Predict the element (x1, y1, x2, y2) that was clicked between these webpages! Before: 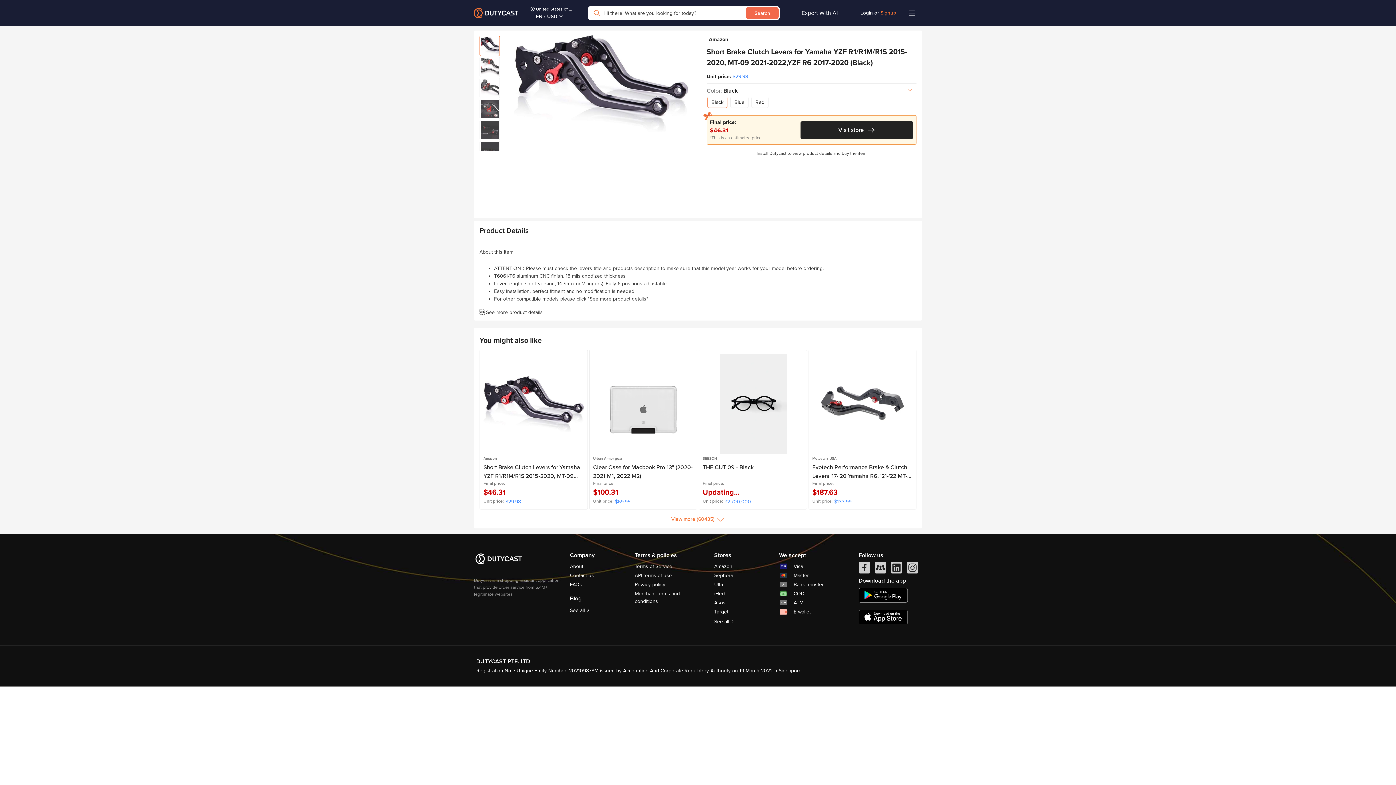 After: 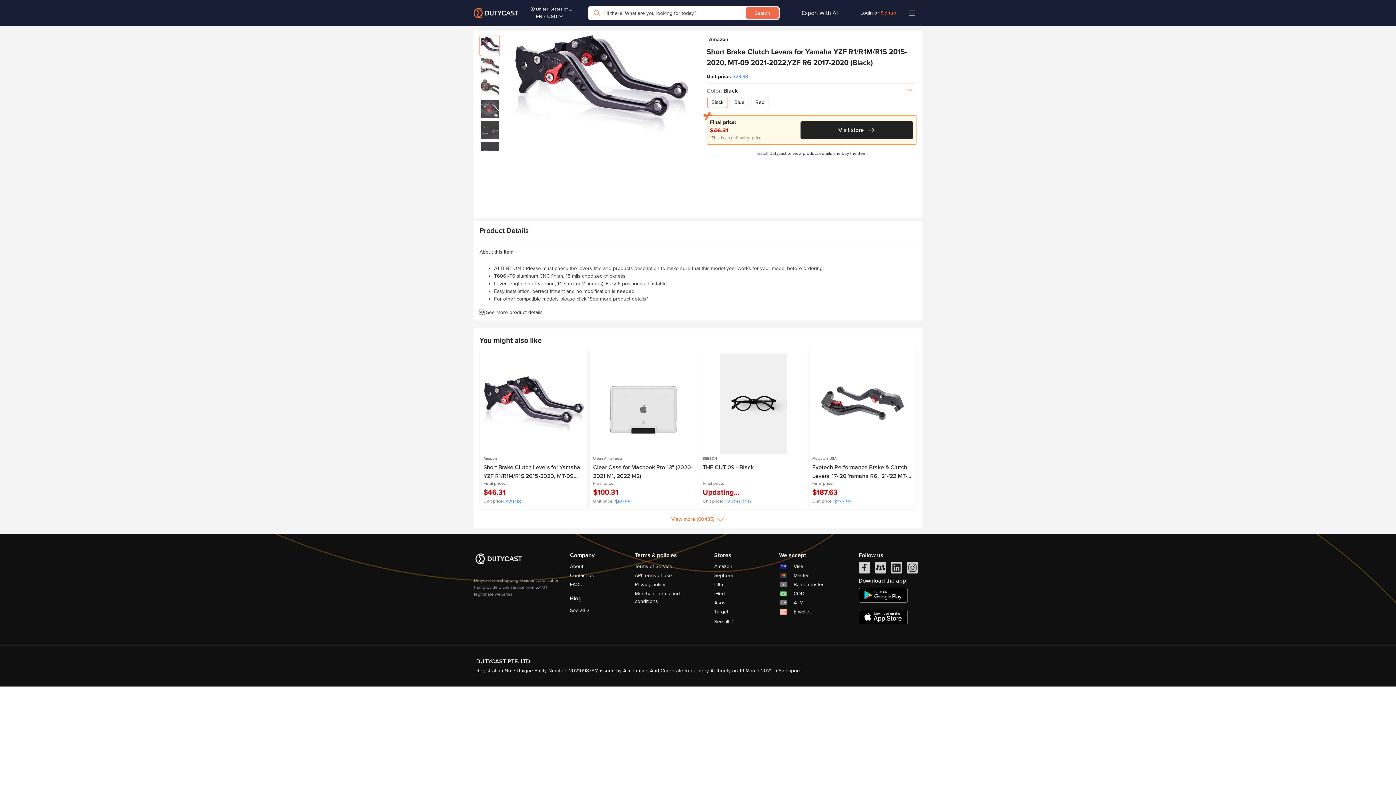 Action: label: instagram bbox: (906, 523, 918, 538)